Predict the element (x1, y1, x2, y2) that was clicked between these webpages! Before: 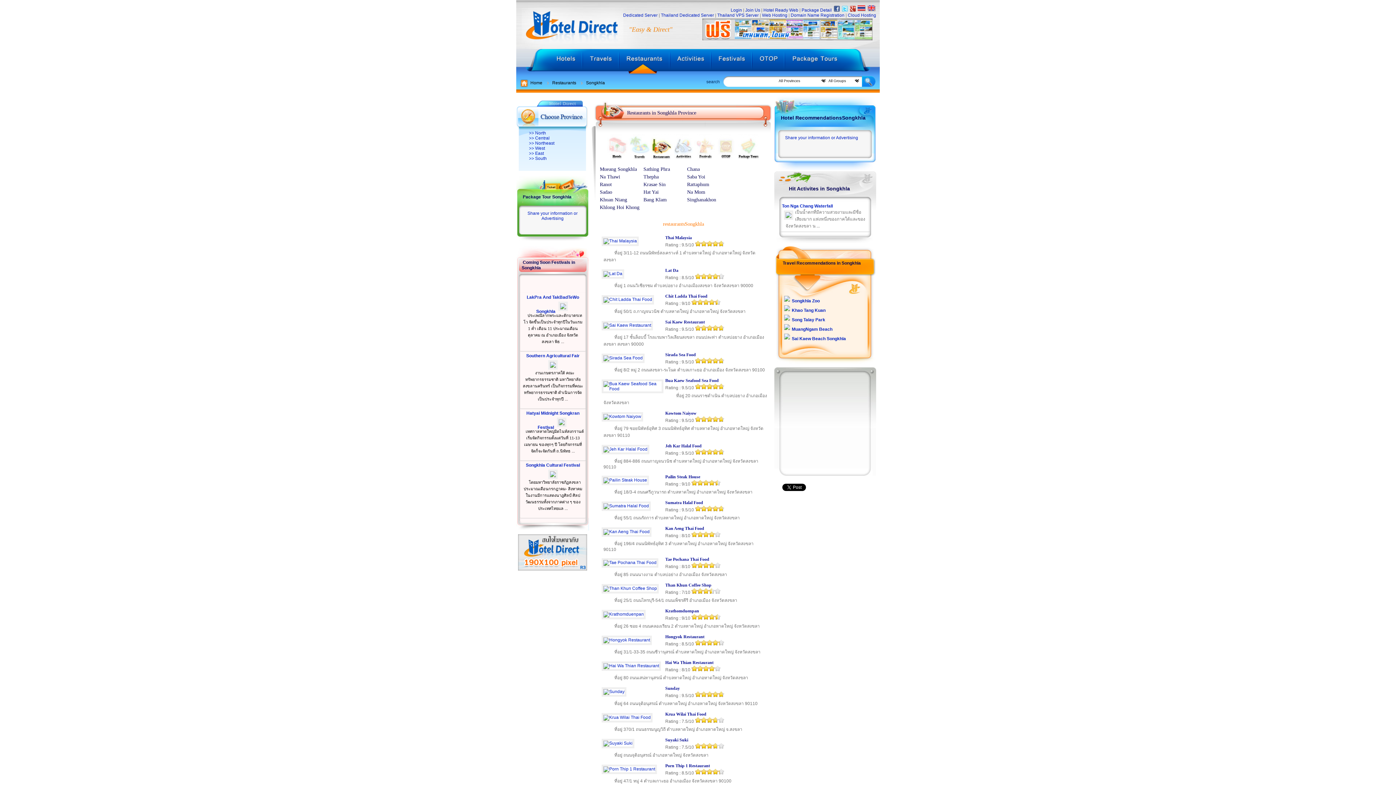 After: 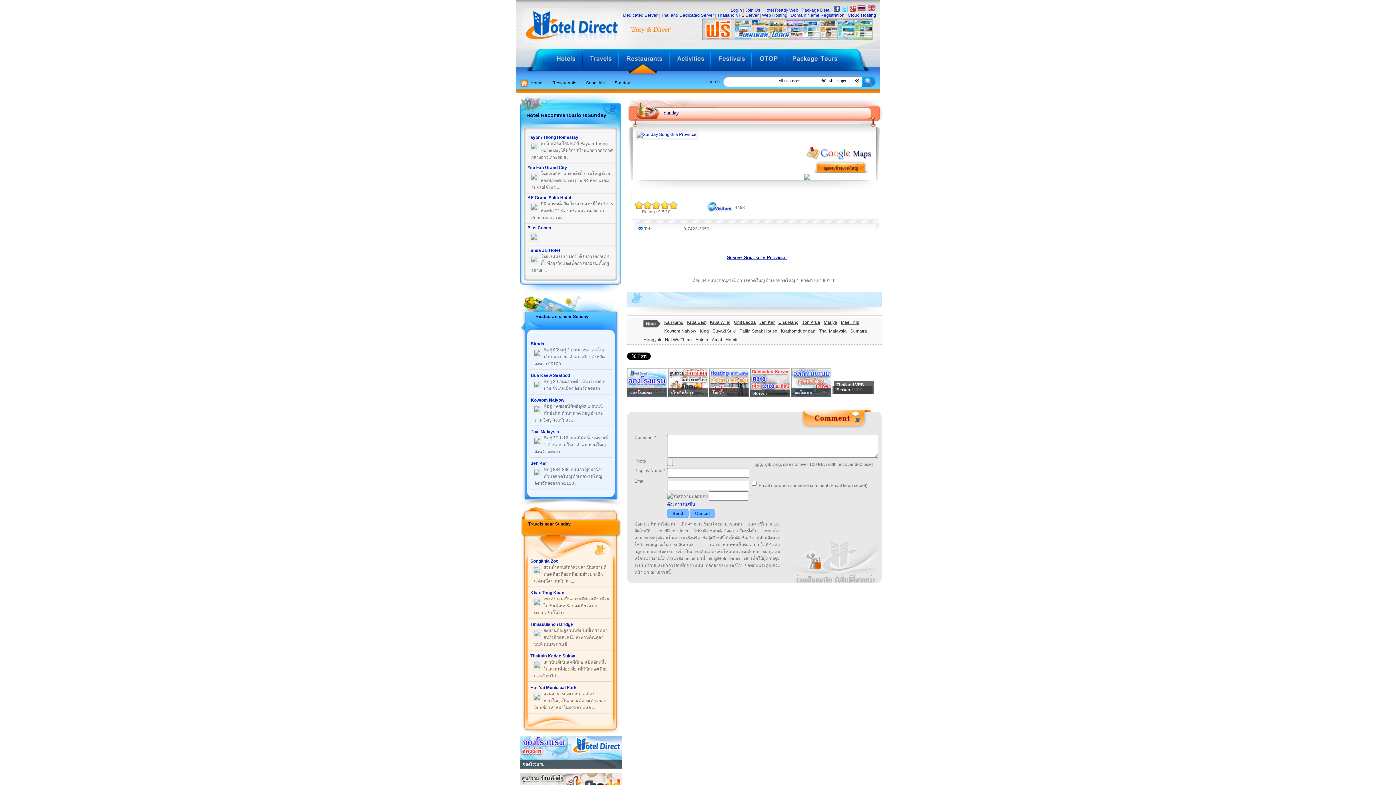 Action: label: Sunday bbox: (665, 686, 680, 691)